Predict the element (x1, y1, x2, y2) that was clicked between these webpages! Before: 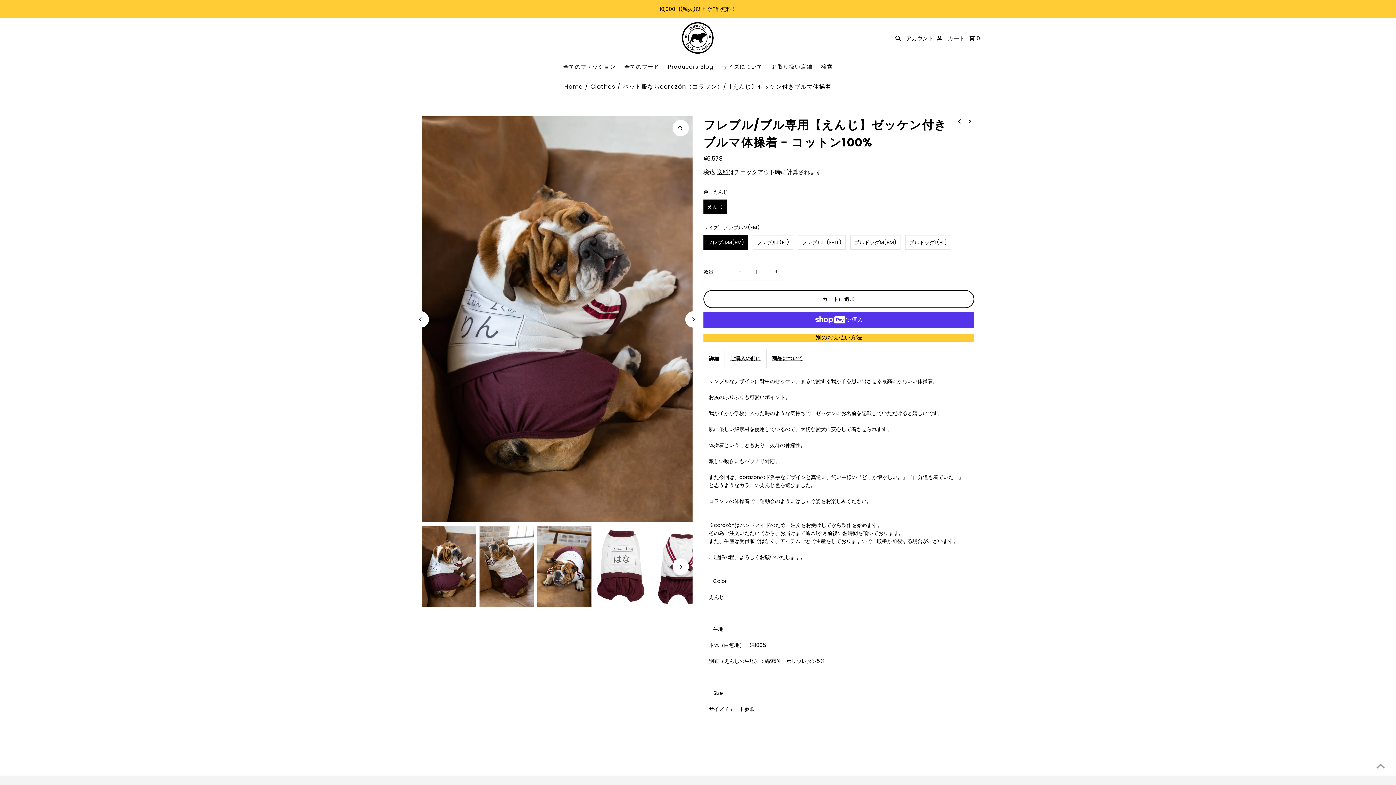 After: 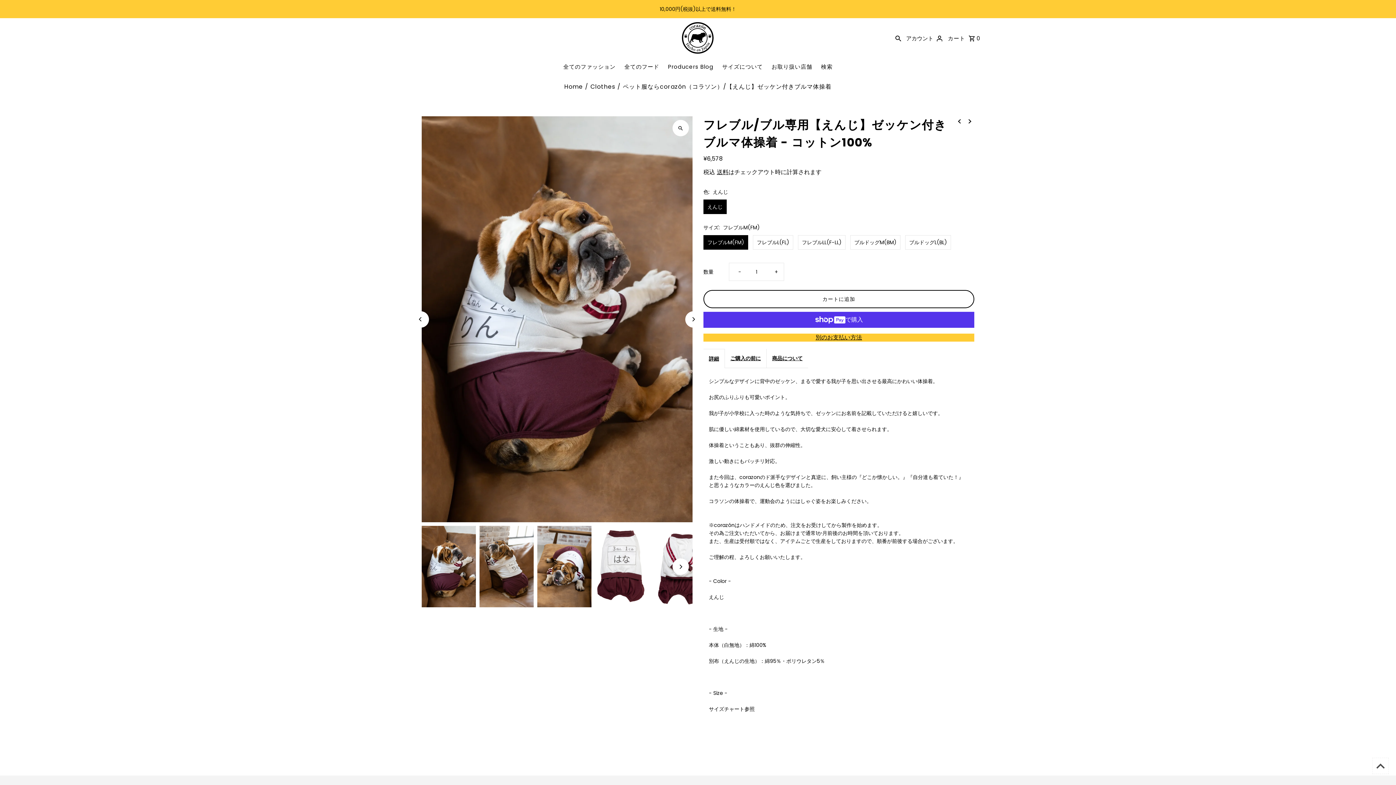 Action: label: Scroll to top bbox: (1372, 758, 1389, 774)